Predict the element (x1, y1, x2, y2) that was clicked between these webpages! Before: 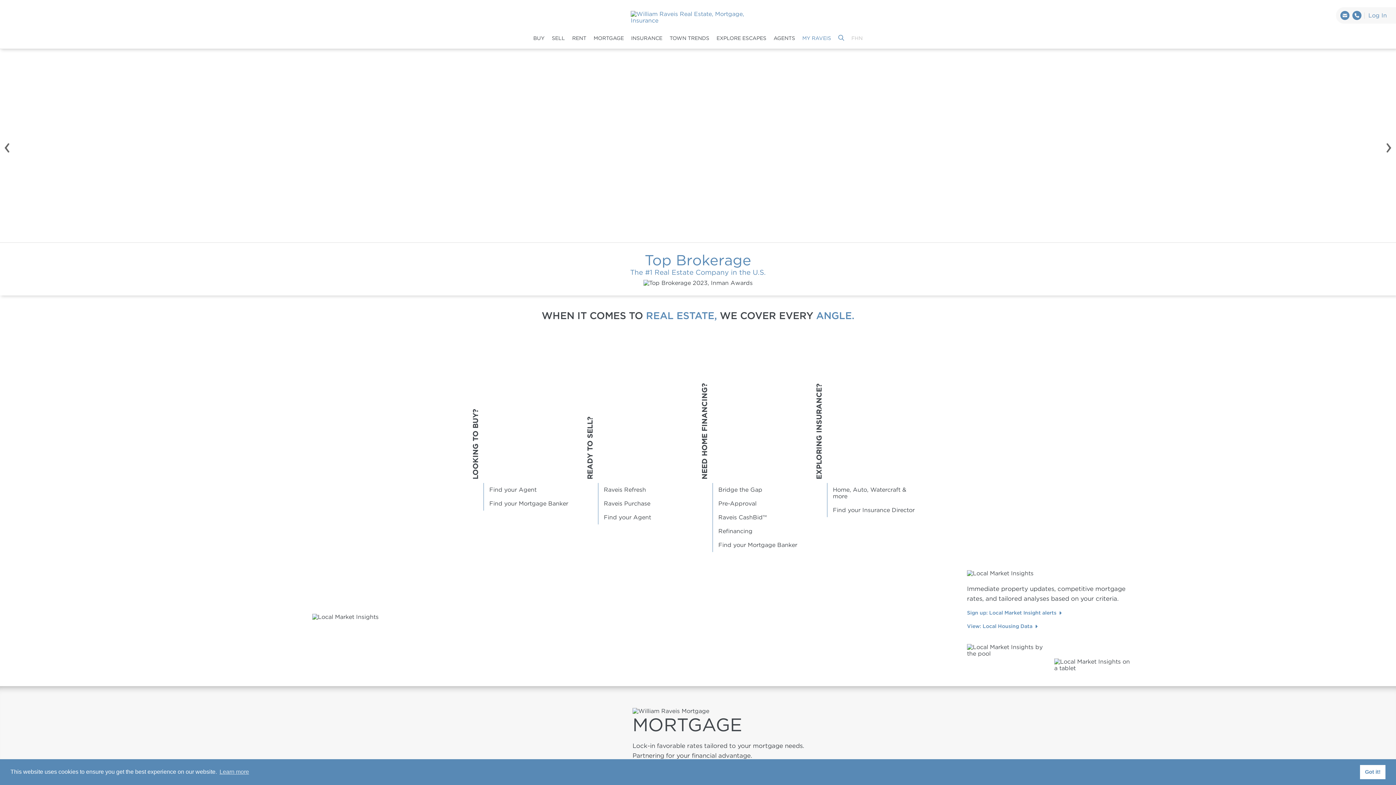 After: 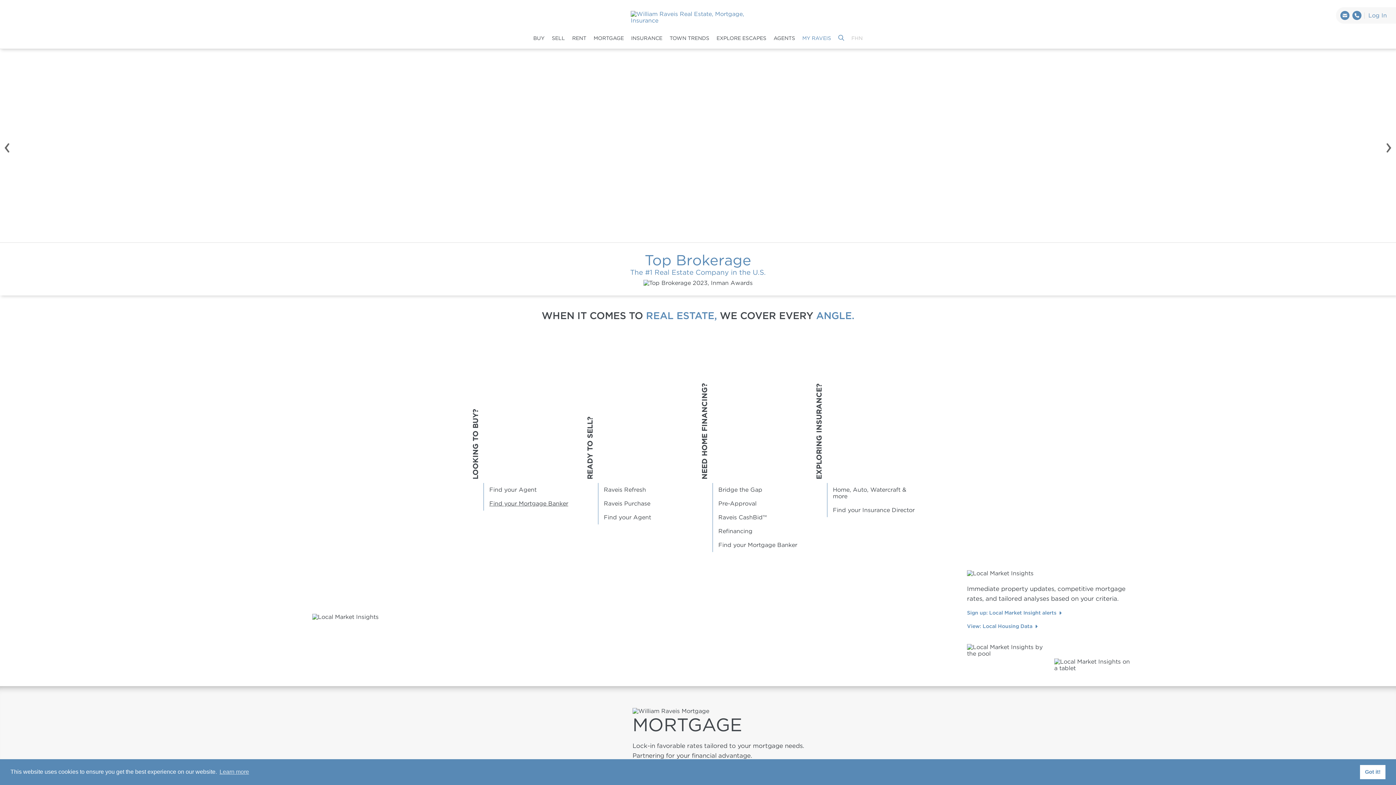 Action: bbox: (487, 497, 570, 510) label: Find your Mortgage Banker